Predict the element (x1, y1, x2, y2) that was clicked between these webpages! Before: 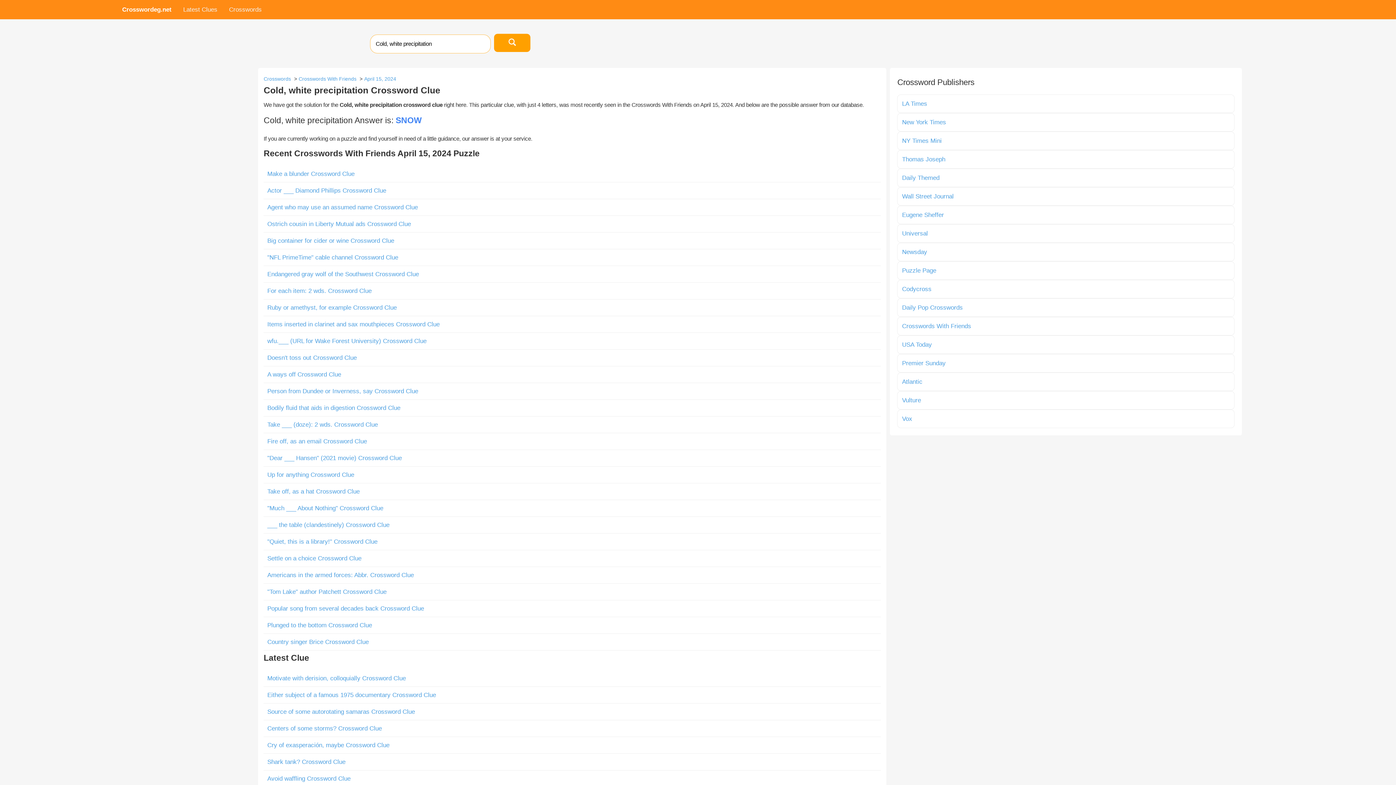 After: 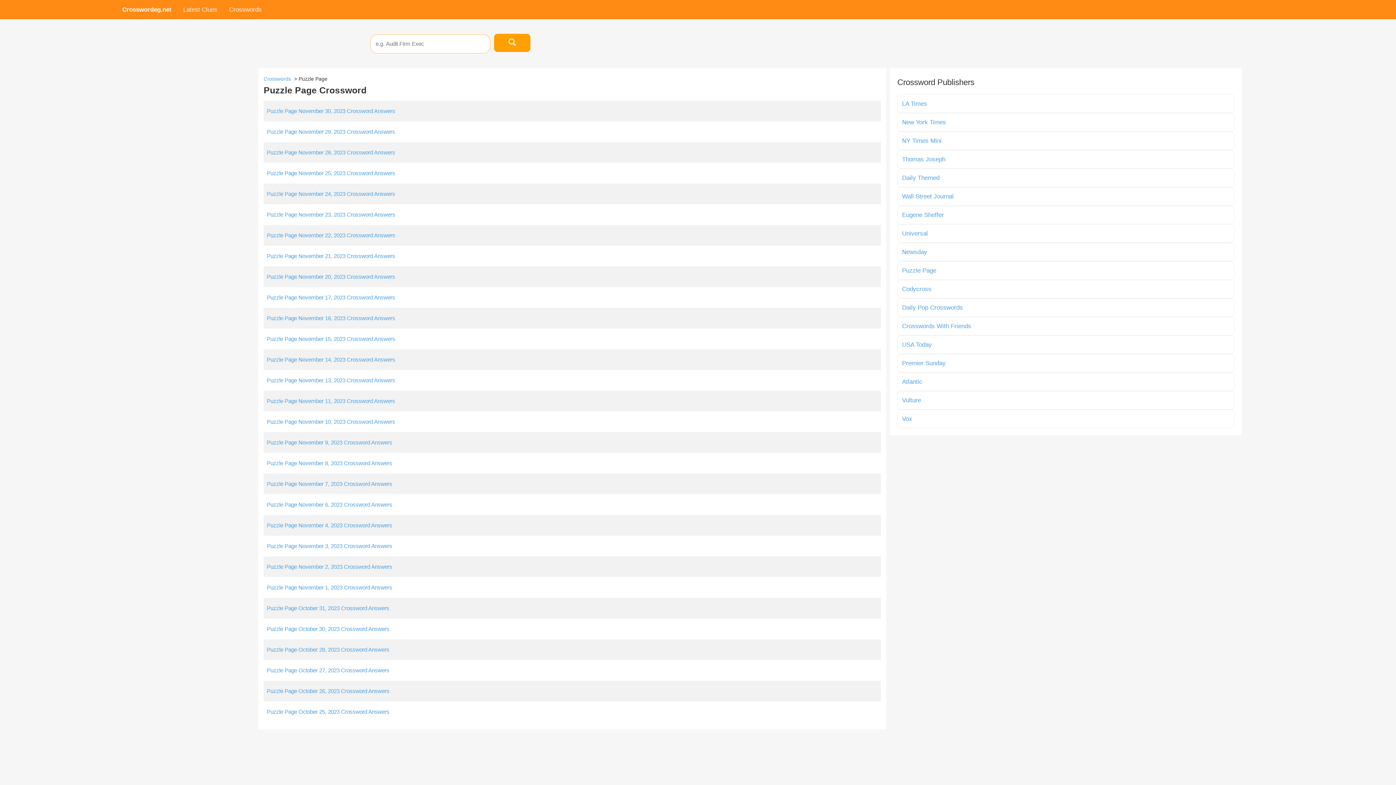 Action: label: Puzzle Page bbox: (897, 261, 1234, 280)